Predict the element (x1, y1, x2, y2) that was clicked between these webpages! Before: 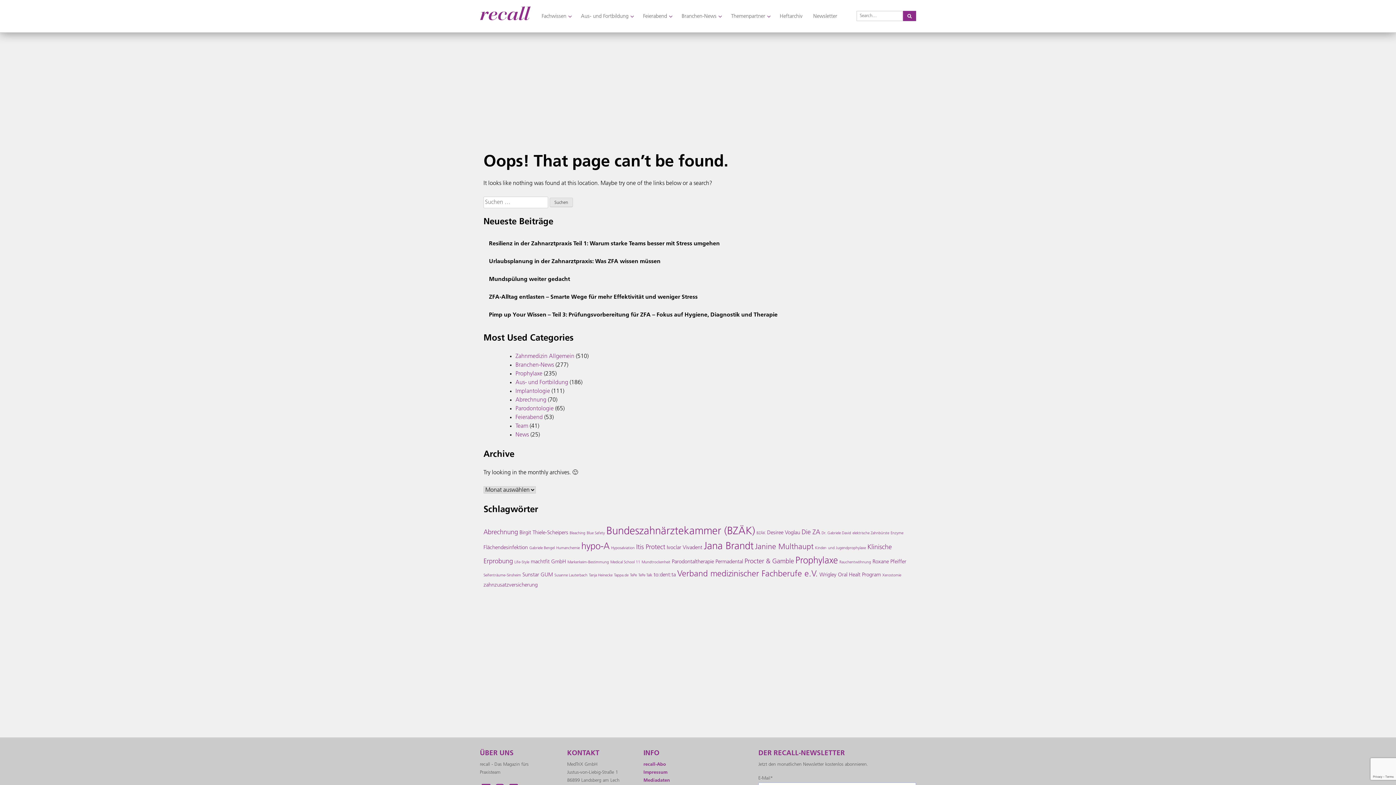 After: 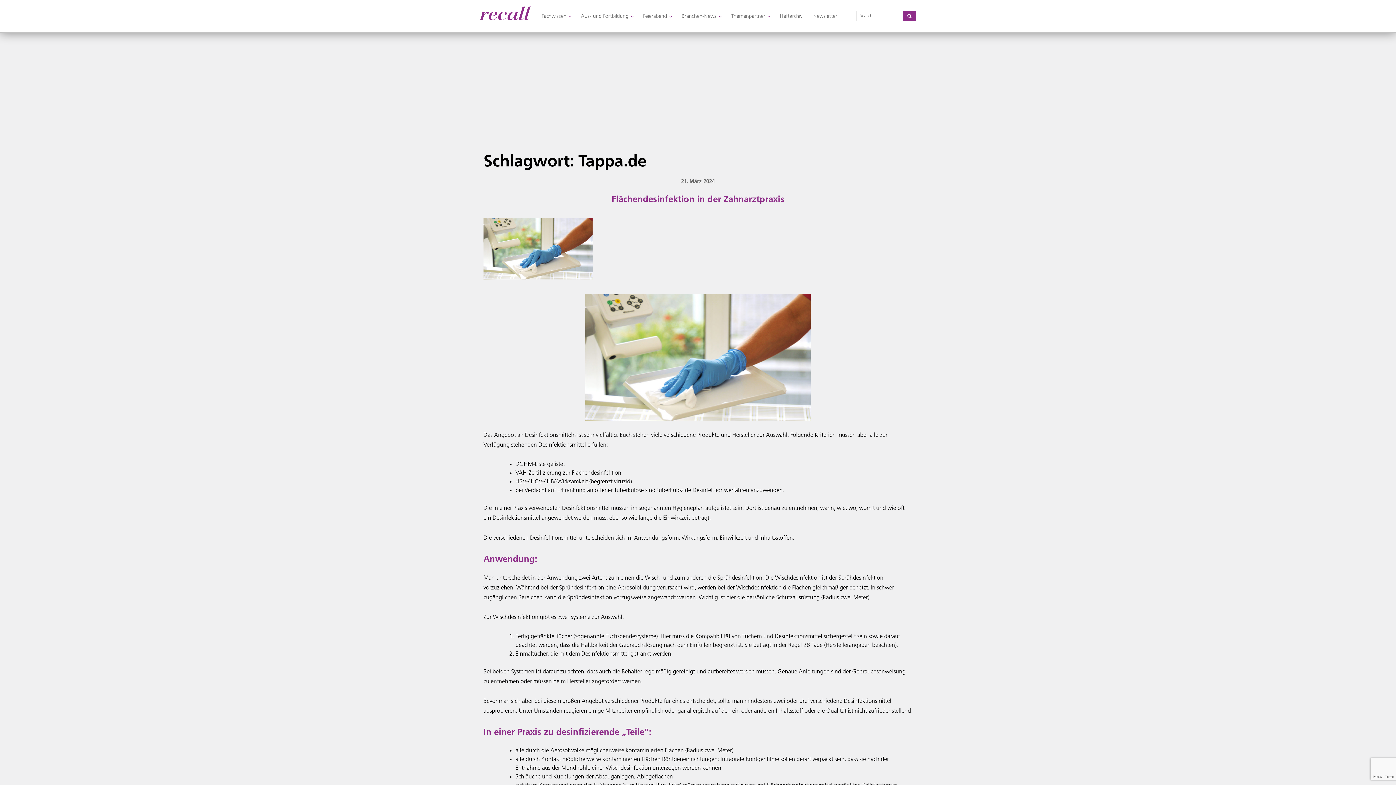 Action: bbox: (614, 573, 628, 577) label: Tappa.de (3 Einträge)